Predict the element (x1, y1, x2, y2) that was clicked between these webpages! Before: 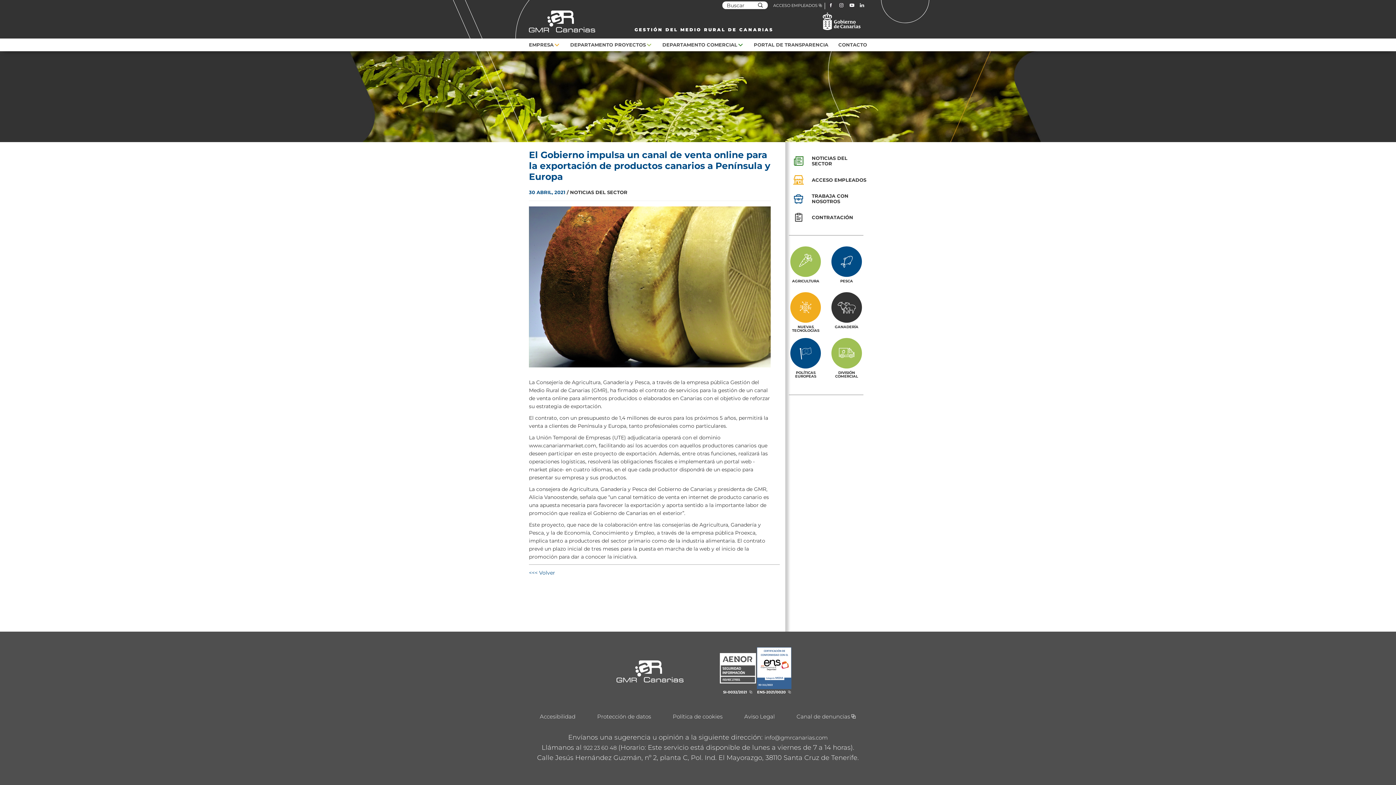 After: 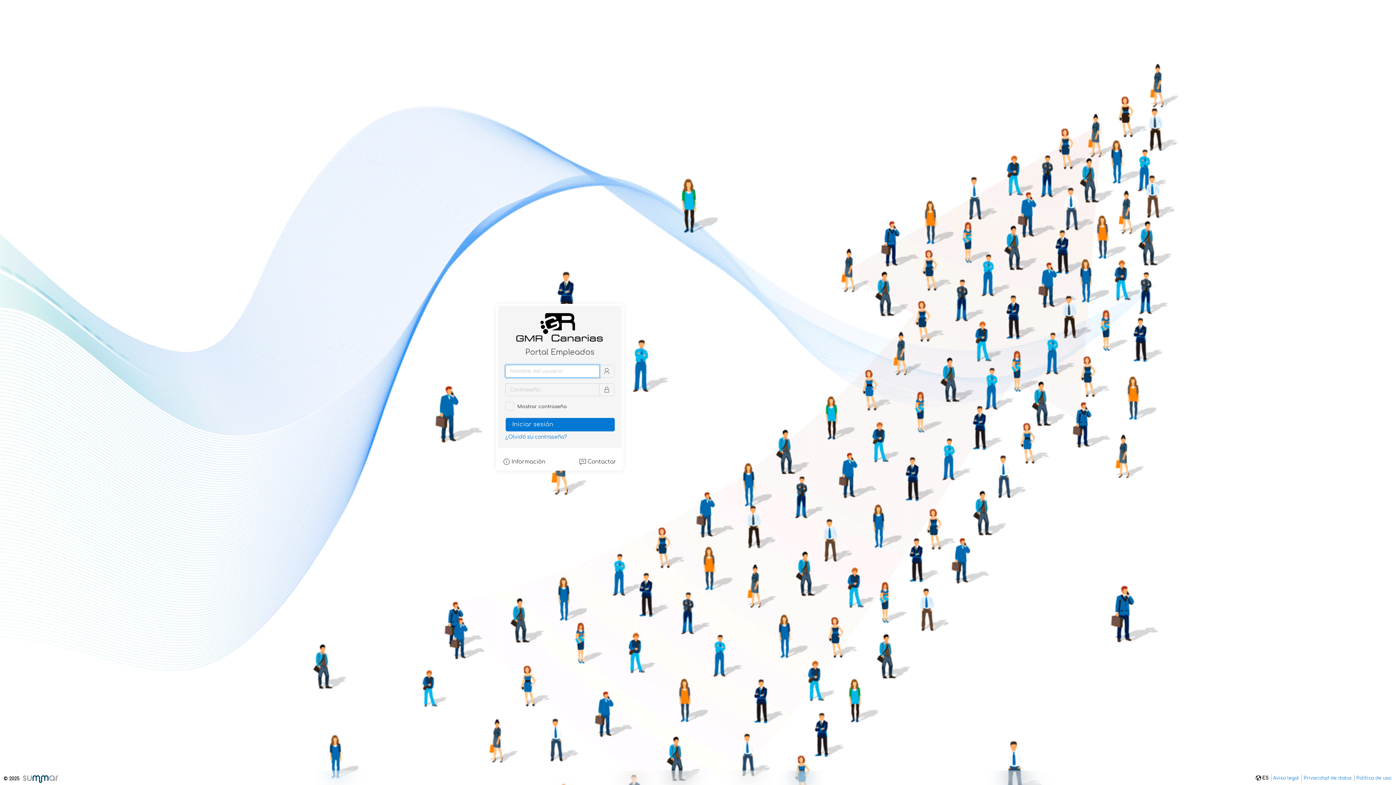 Action: bbox: (785, 172, 867, 187) label: ACCESO EMPLEADOS